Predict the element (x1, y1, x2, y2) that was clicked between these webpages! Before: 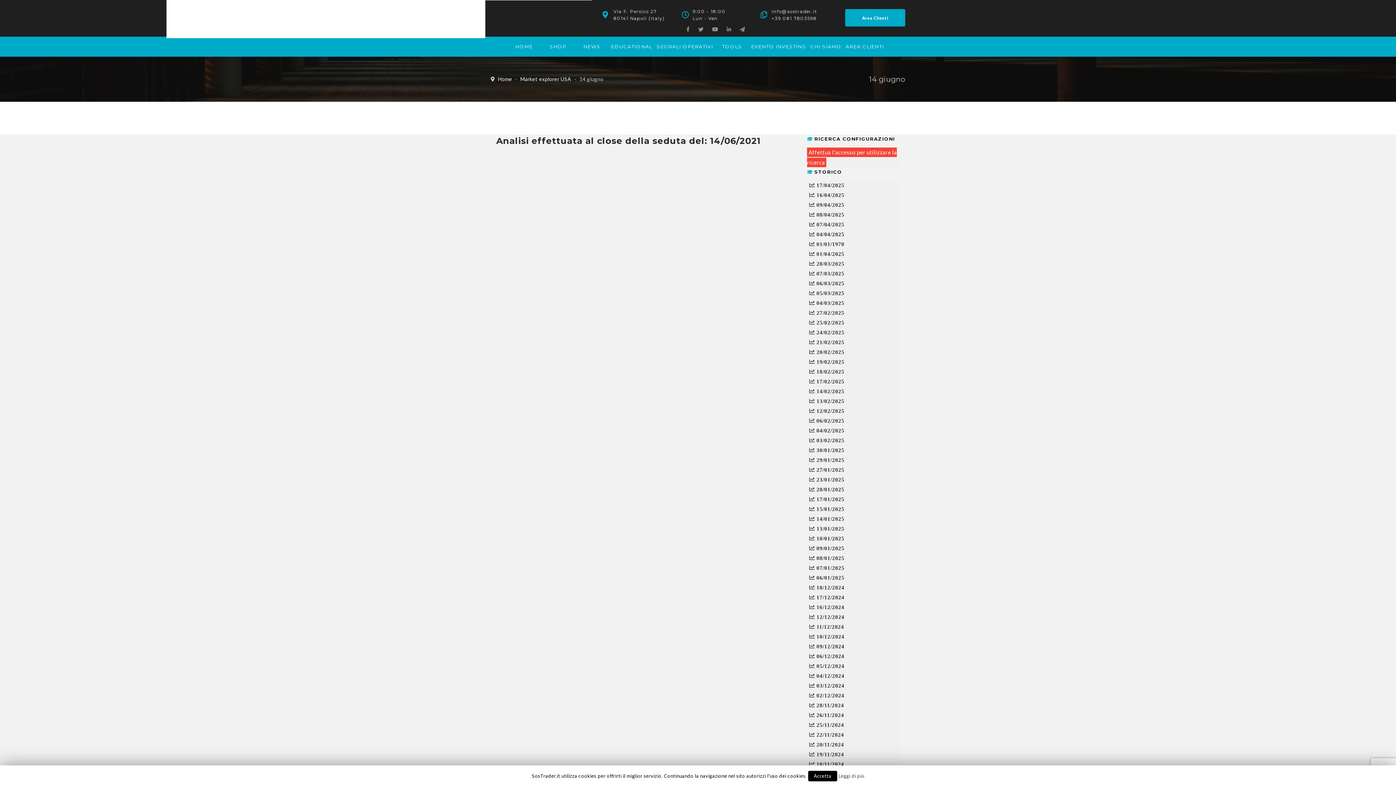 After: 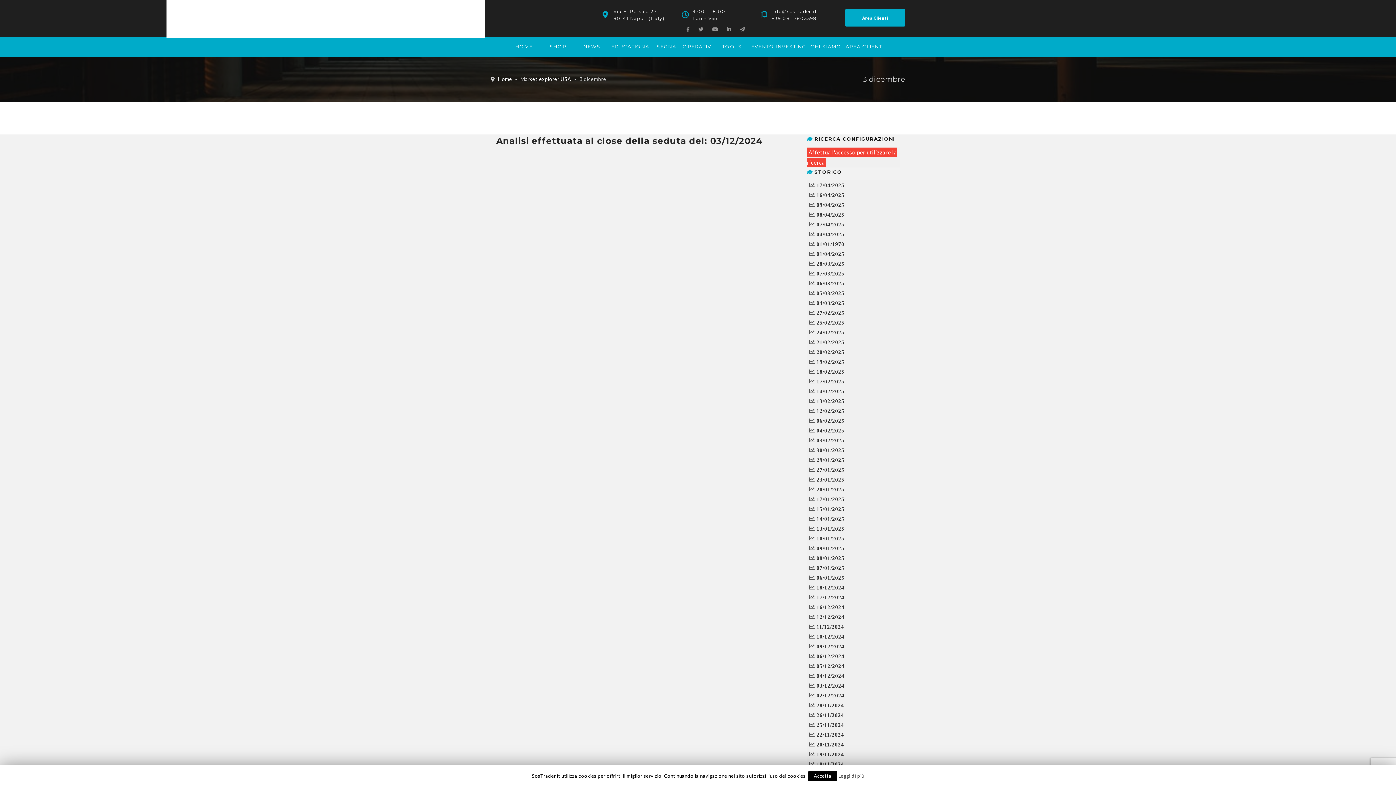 Action: label: 03/12/2024 bbox: (816, 683, 844, 688)